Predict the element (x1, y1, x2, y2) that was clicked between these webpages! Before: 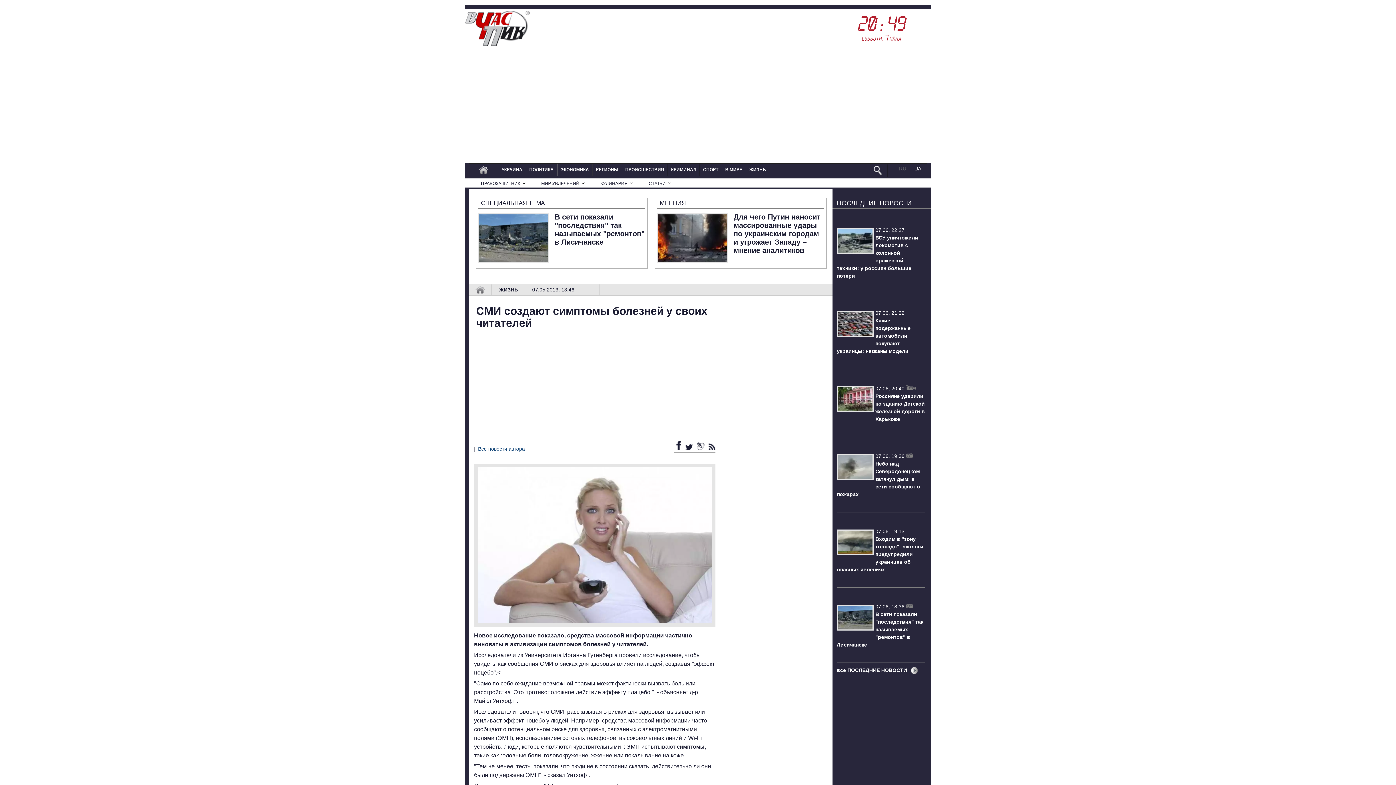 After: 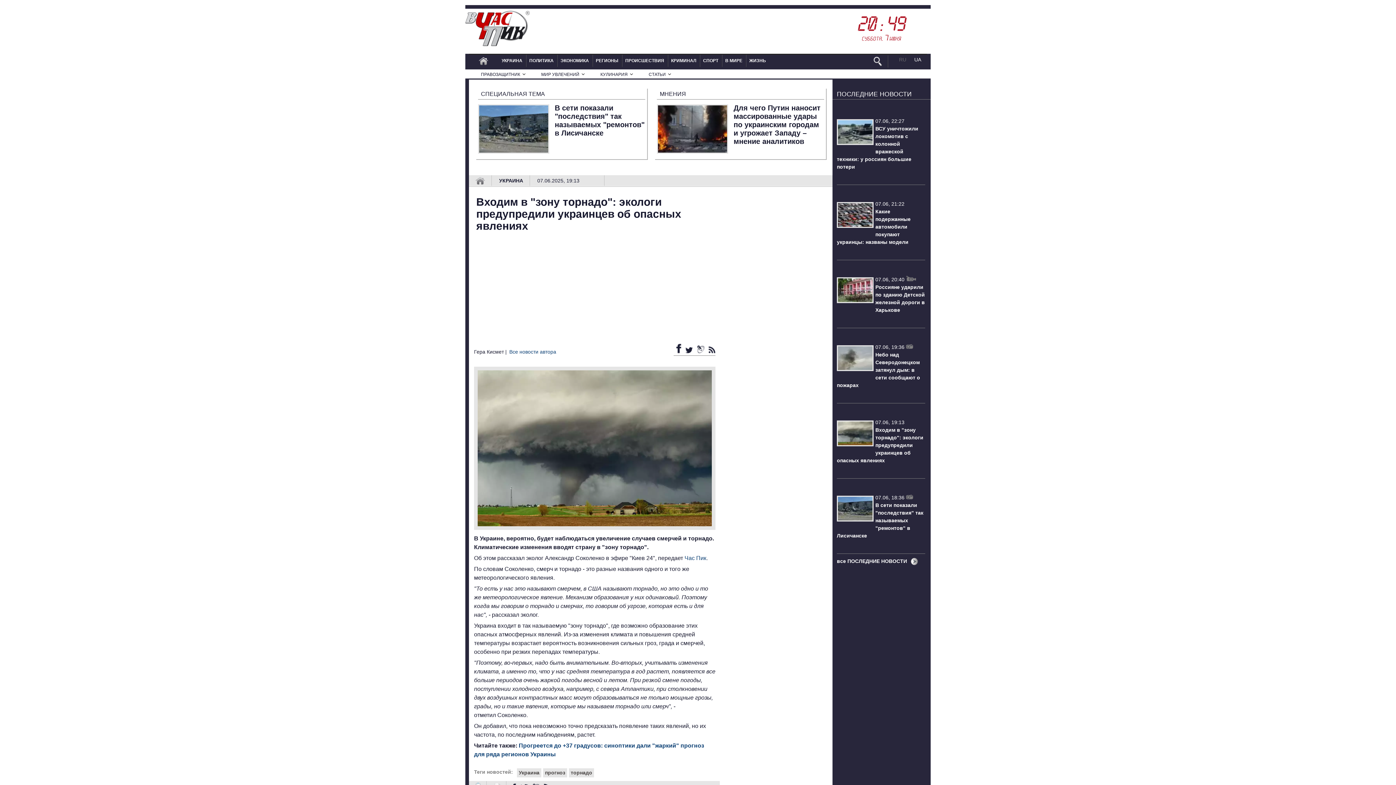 Action: label: Входим в "зону торнадо": экологи предупредили украинцев об опасных явлениях bbox: (837, 536, 923, 572)